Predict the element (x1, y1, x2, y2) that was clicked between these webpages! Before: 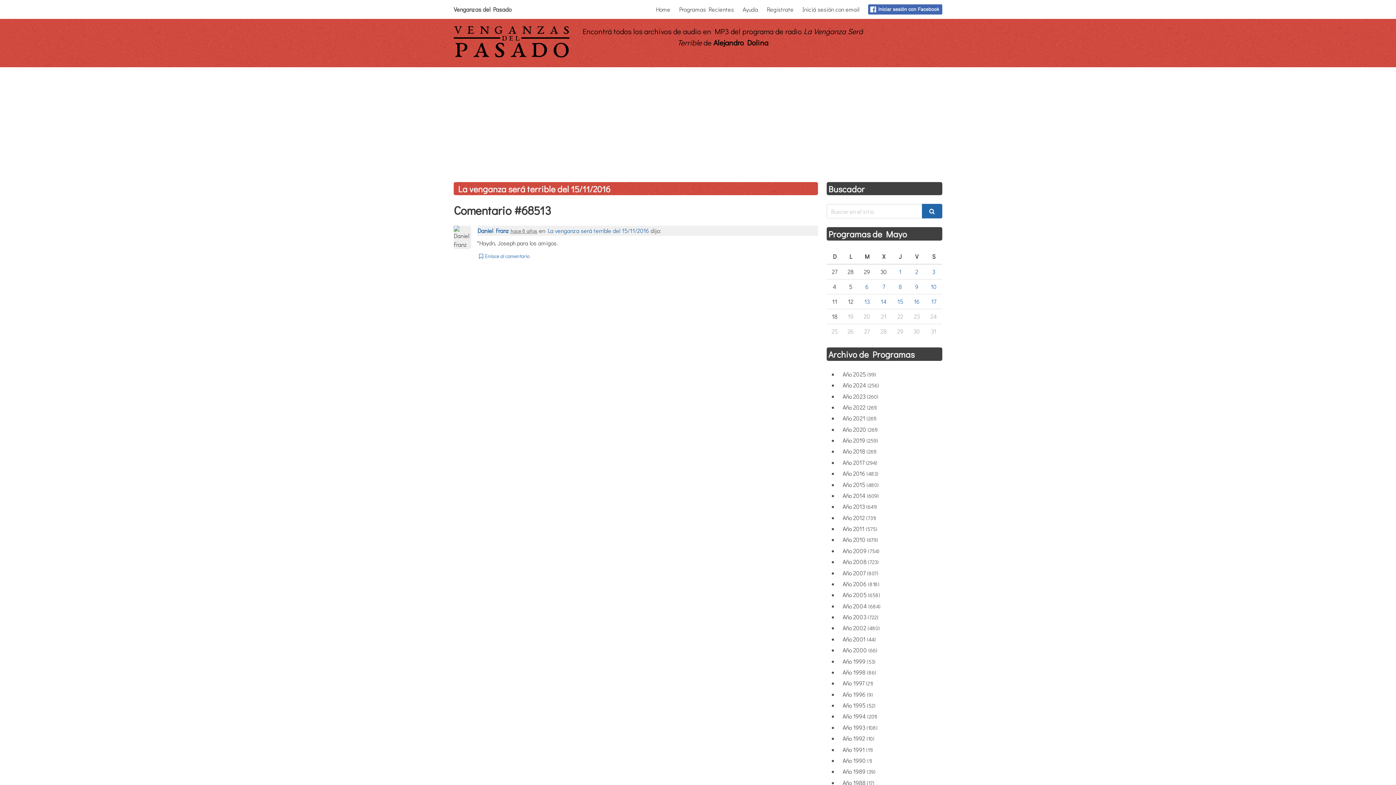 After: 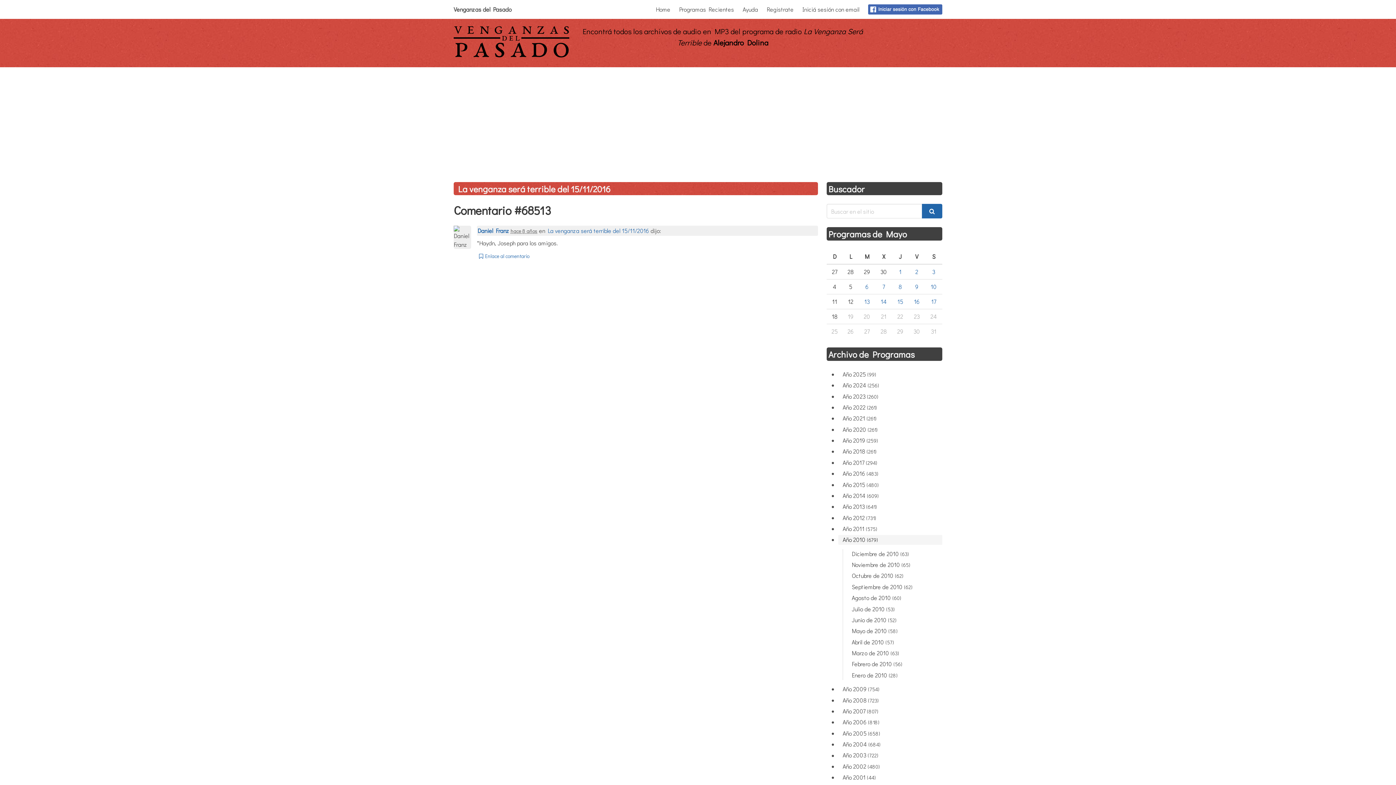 Action: bbox: (838, 535, 942, 544) label: Año 2010 (679)